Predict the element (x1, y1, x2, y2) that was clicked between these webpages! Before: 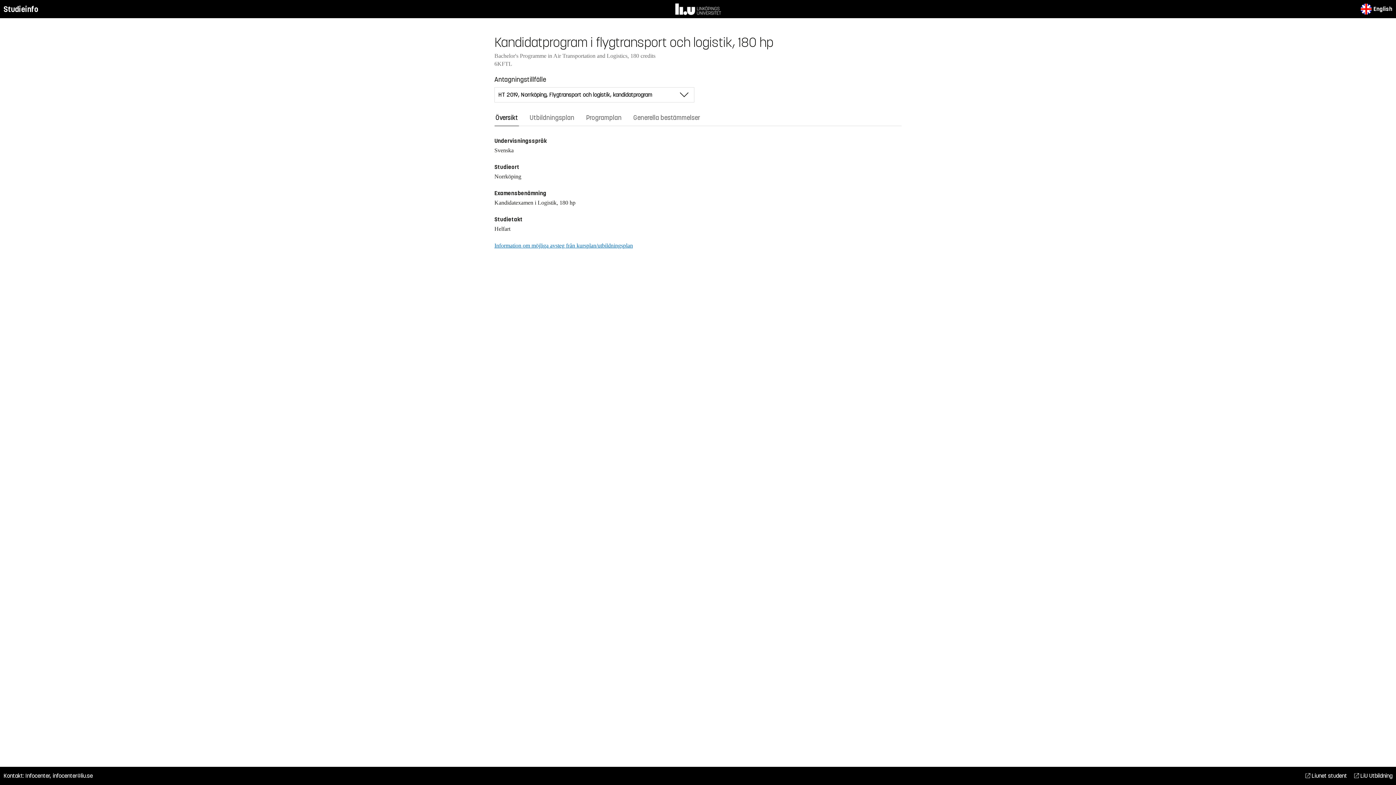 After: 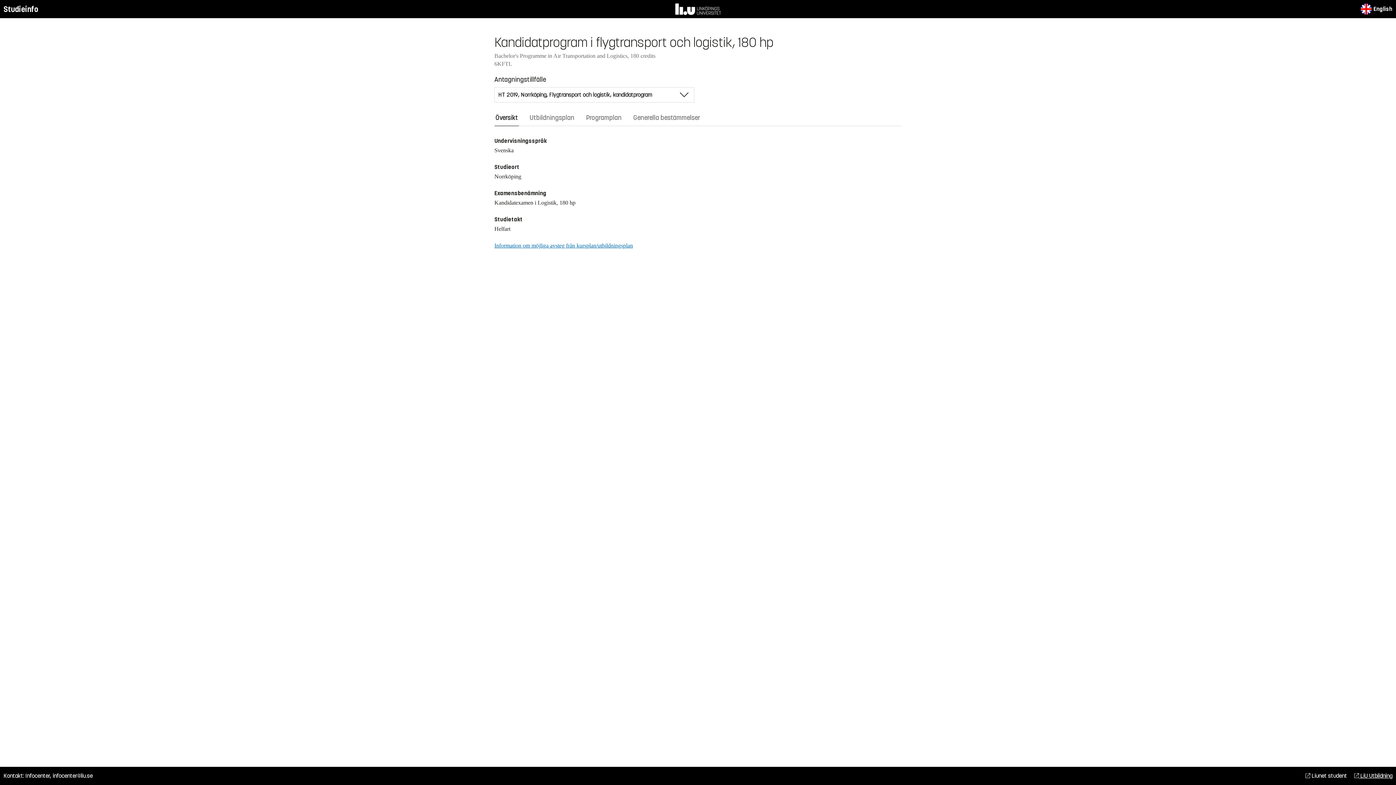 Action: label:  LiU Utbildning bbox: (1354, 772, 1392, 780)